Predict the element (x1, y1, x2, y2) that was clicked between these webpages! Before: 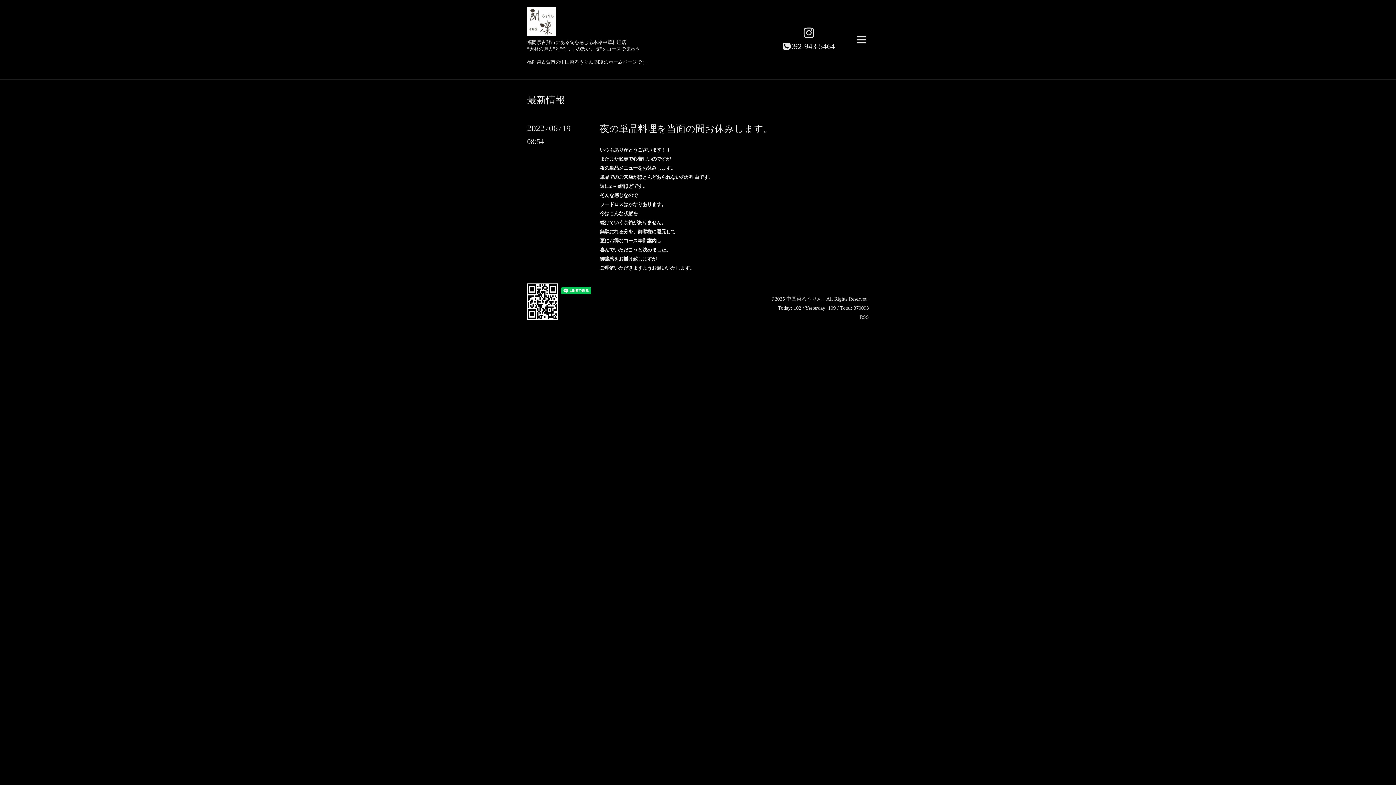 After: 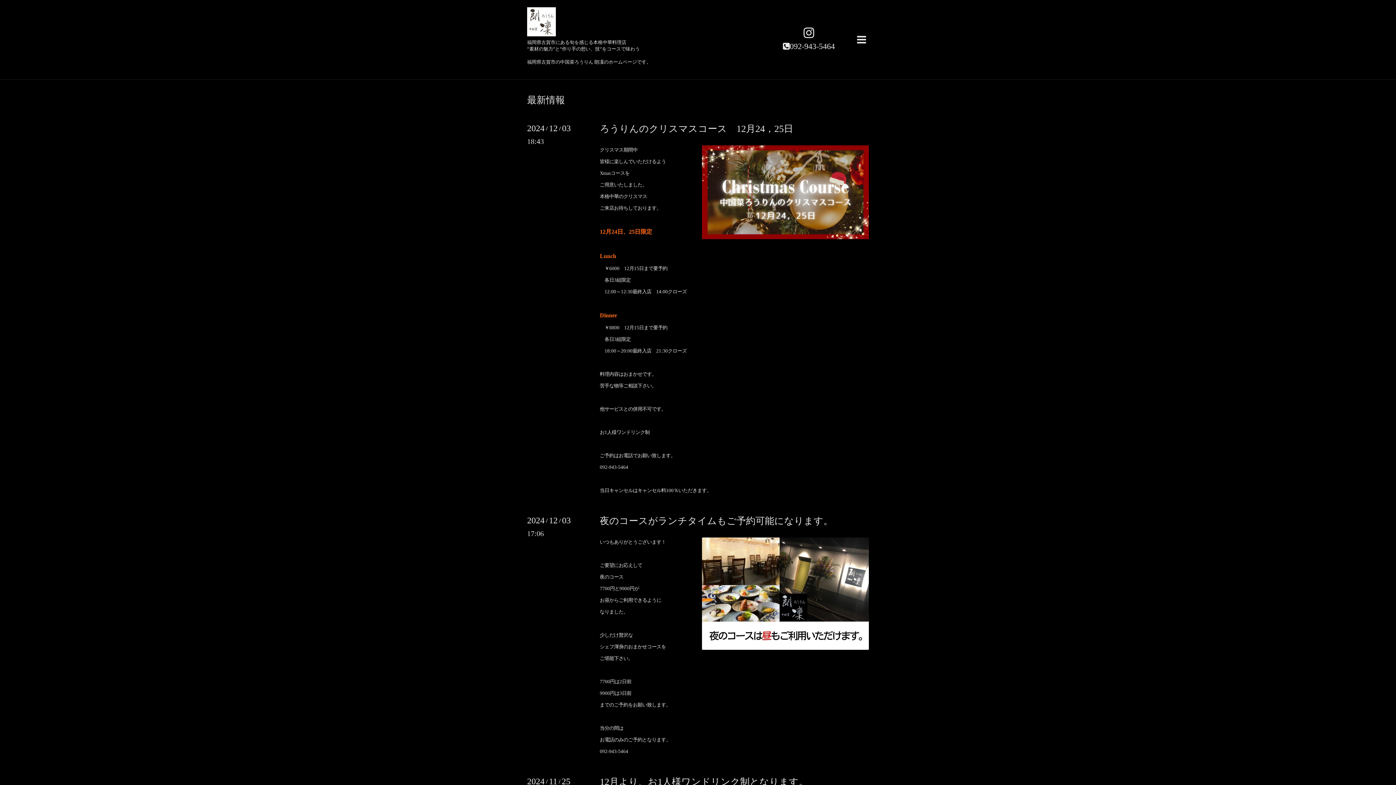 Action: label: 最新情報 bbox: (527, 95, 565, 105)